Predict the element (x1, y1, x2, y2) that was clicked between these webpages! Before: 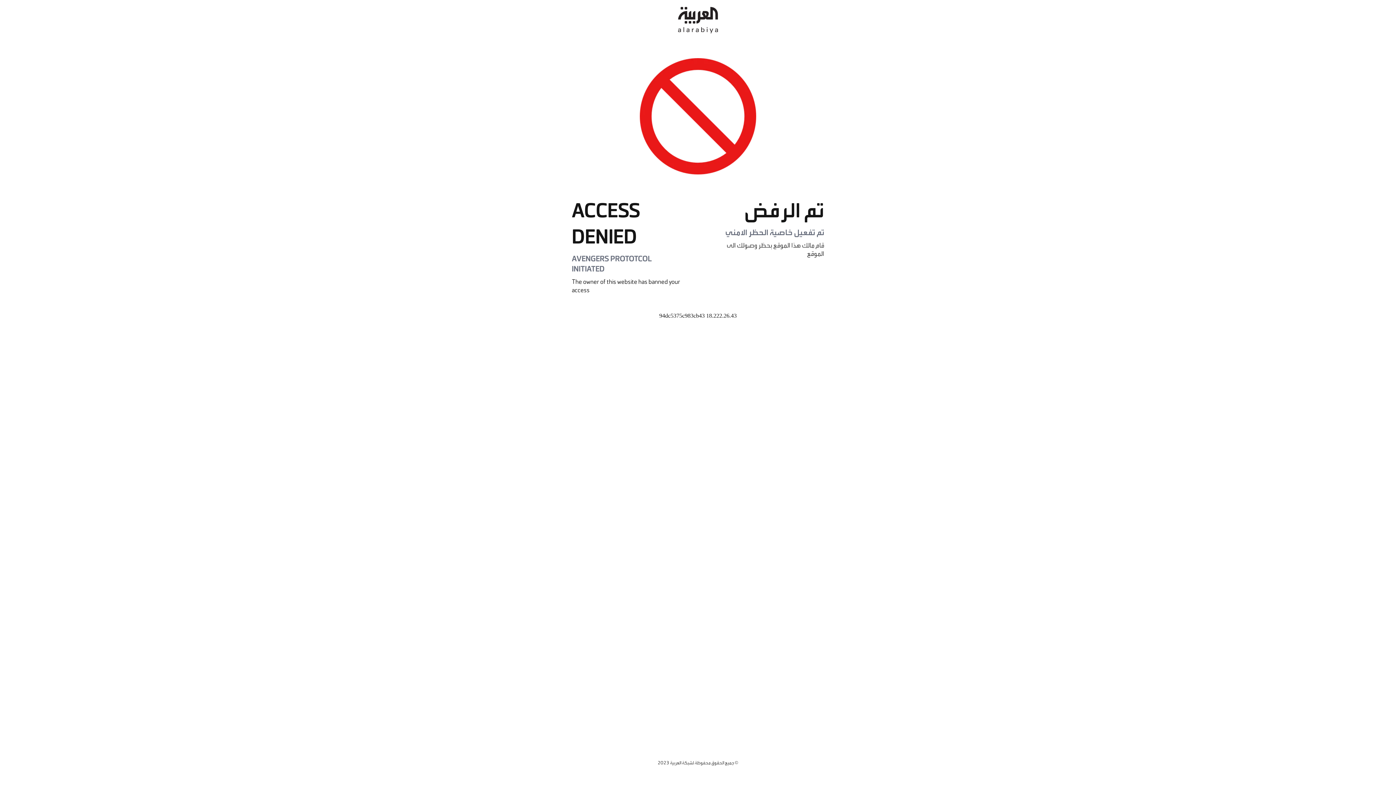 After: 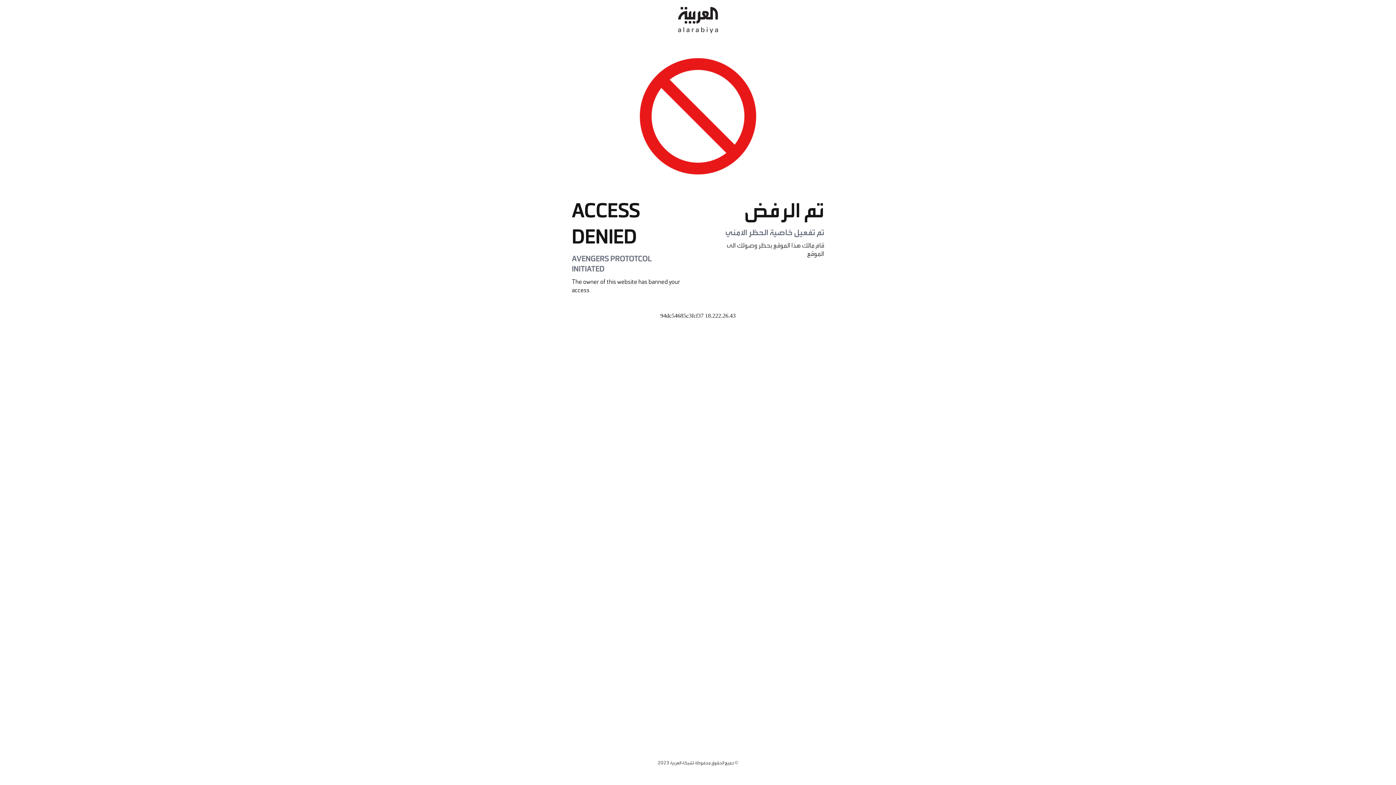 Action: bbox: (678, 0, 718, 40)